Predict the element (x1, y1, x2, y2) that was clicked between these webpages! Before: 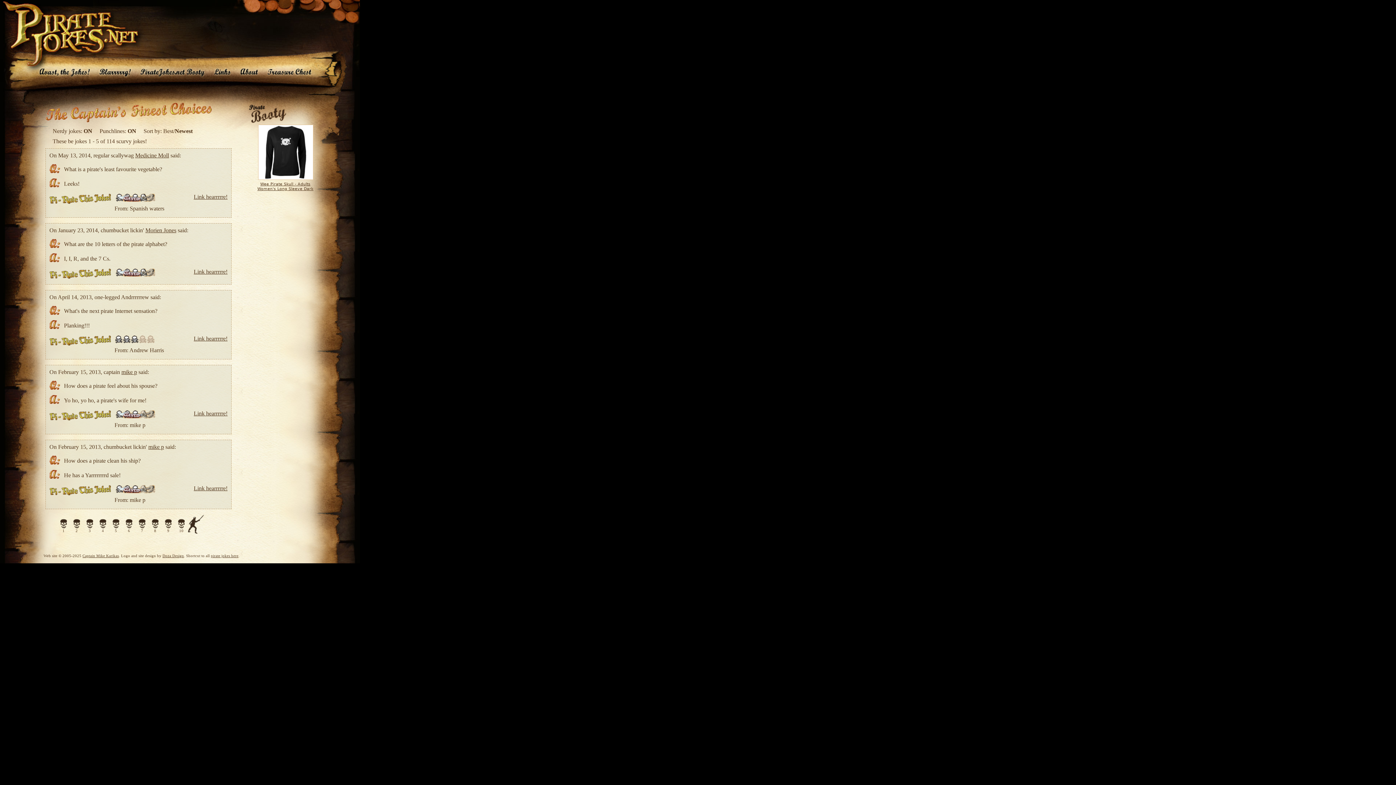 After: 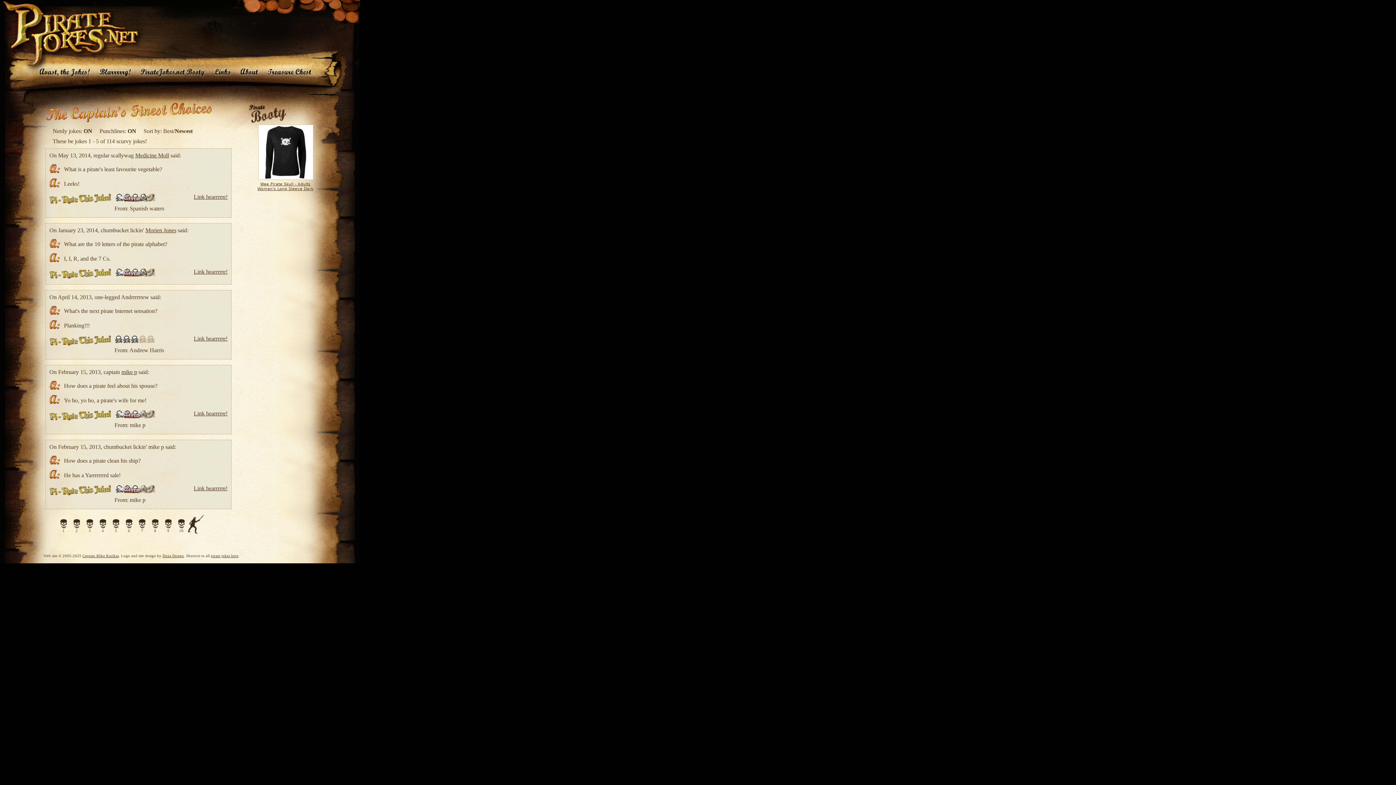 Action: label: mike p bbox: (148, 444, 164, 450)